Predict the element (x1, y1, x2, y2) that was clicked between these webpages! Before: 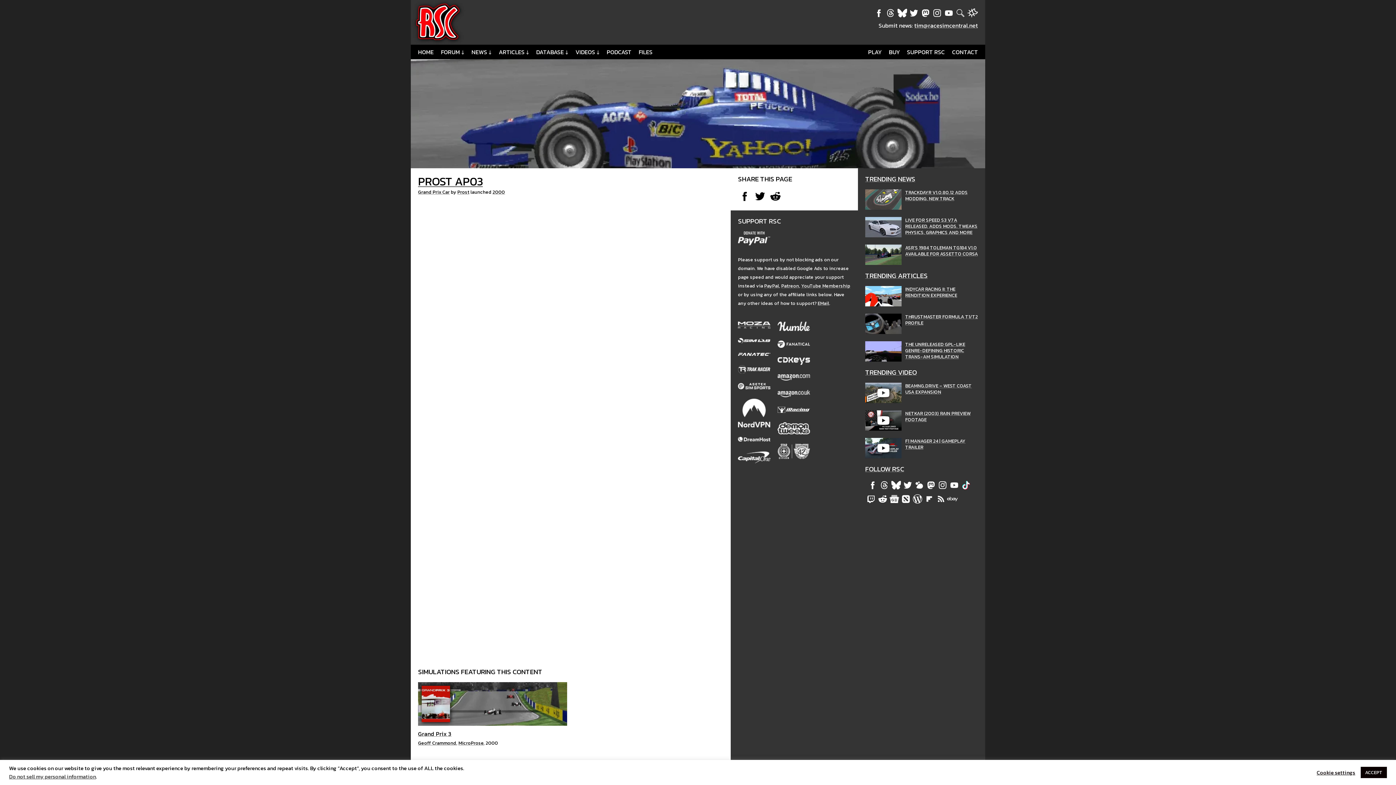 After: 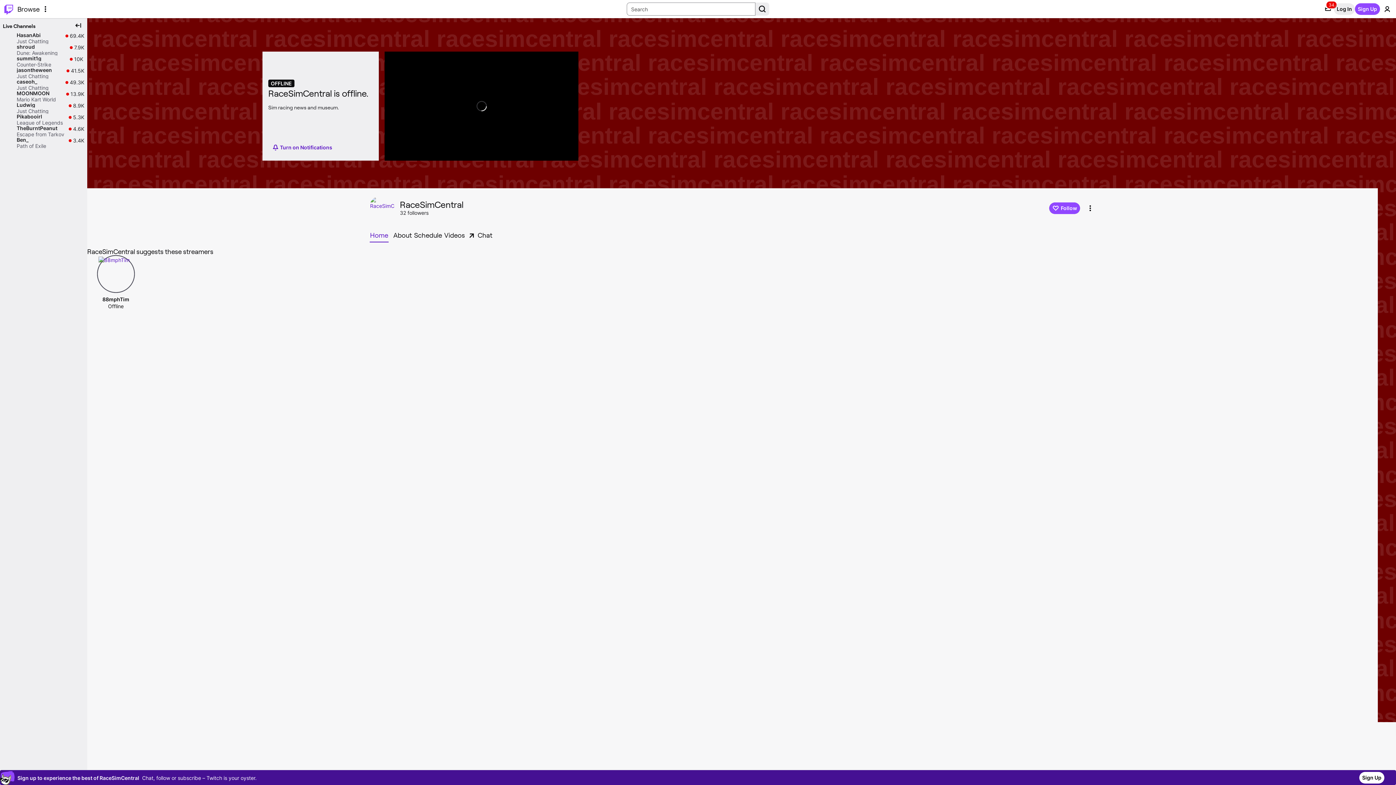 Action: bbox: (865, 498, 877, 507)